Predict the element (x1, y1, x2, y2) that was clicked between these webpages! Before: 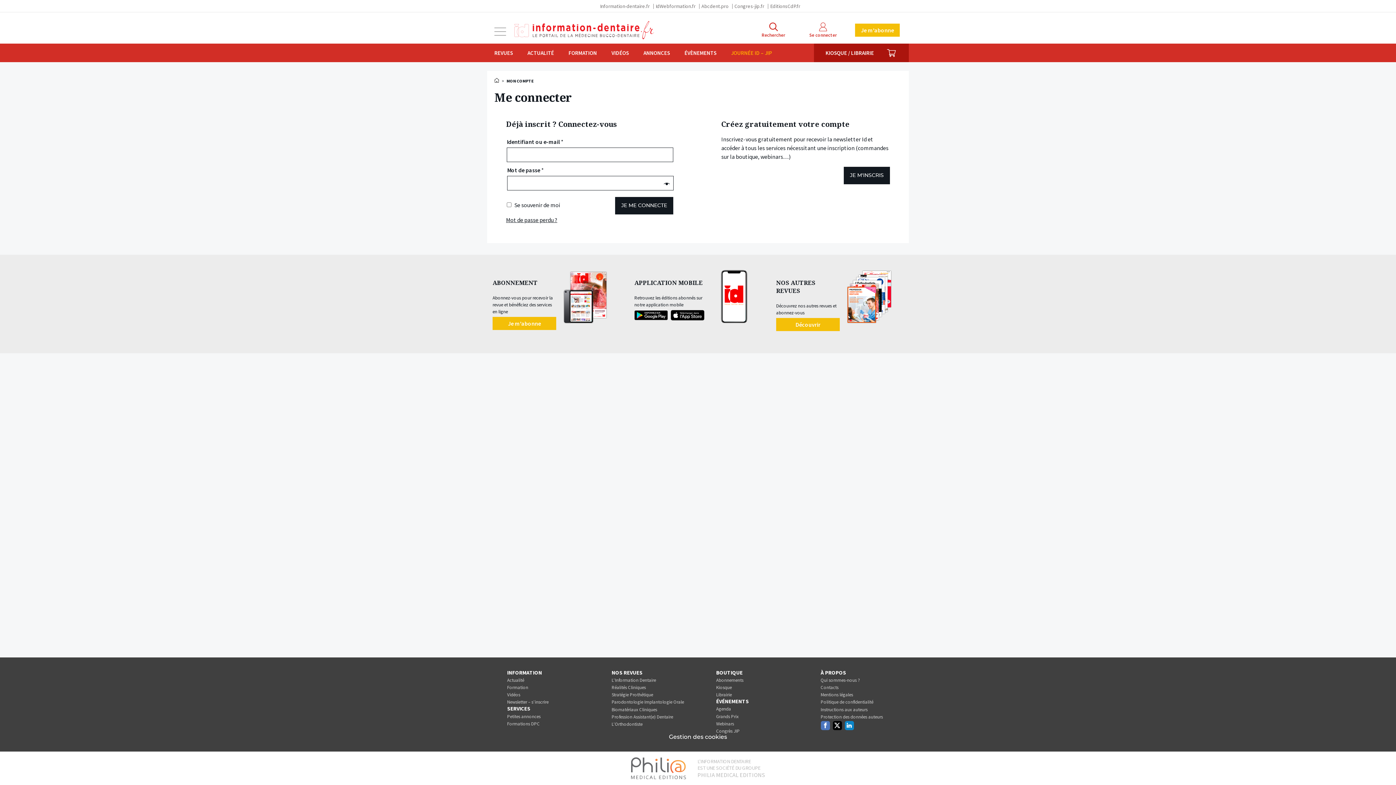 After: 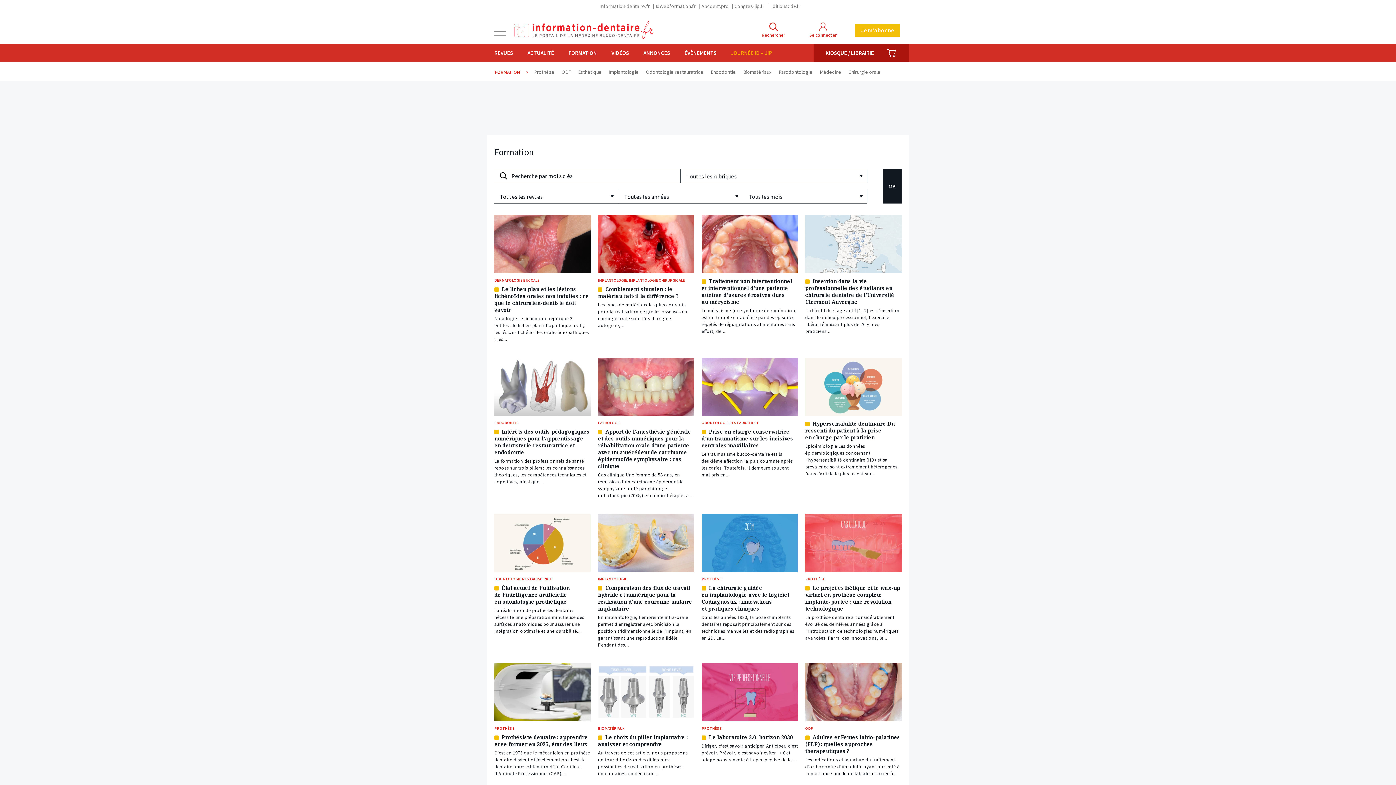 Action: bbox: (507, 684, 528, 690) label: Formation